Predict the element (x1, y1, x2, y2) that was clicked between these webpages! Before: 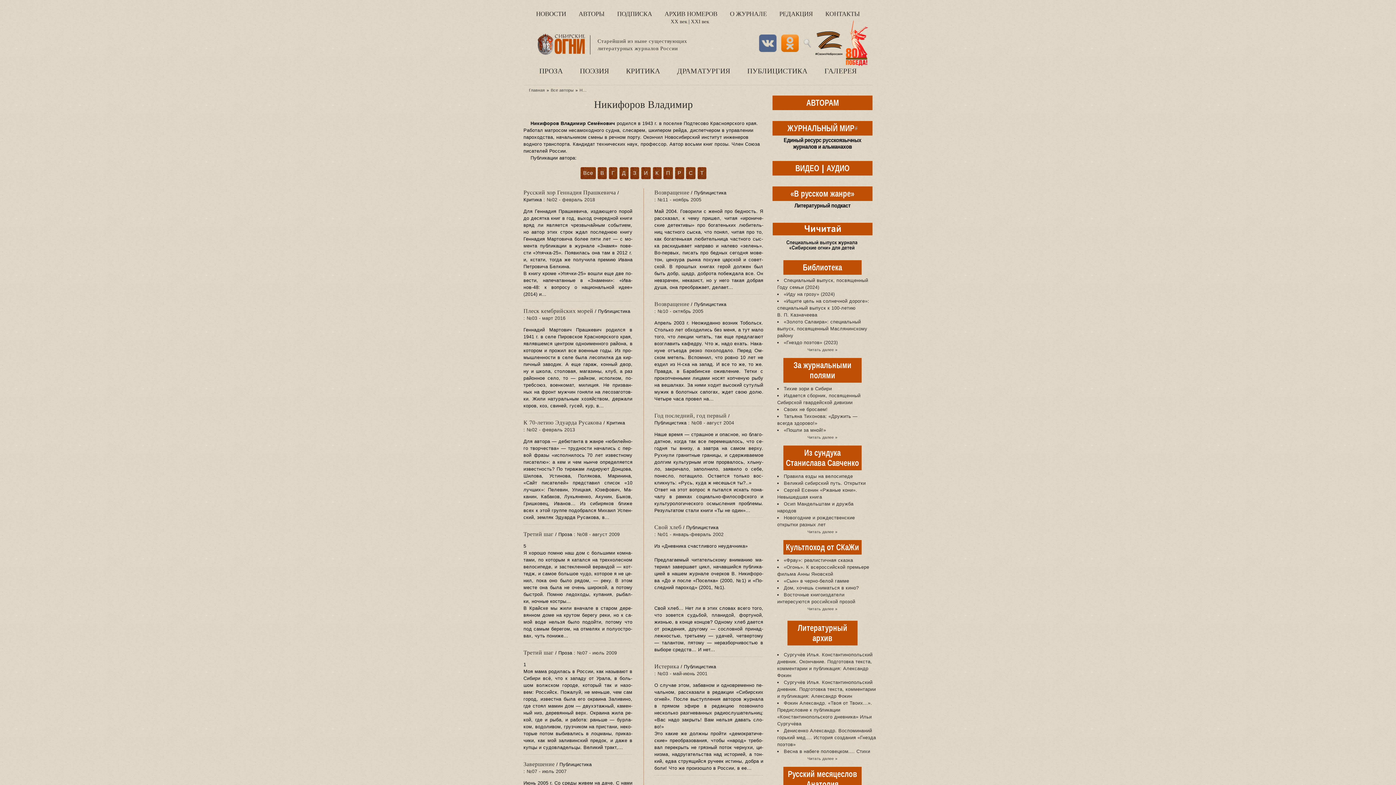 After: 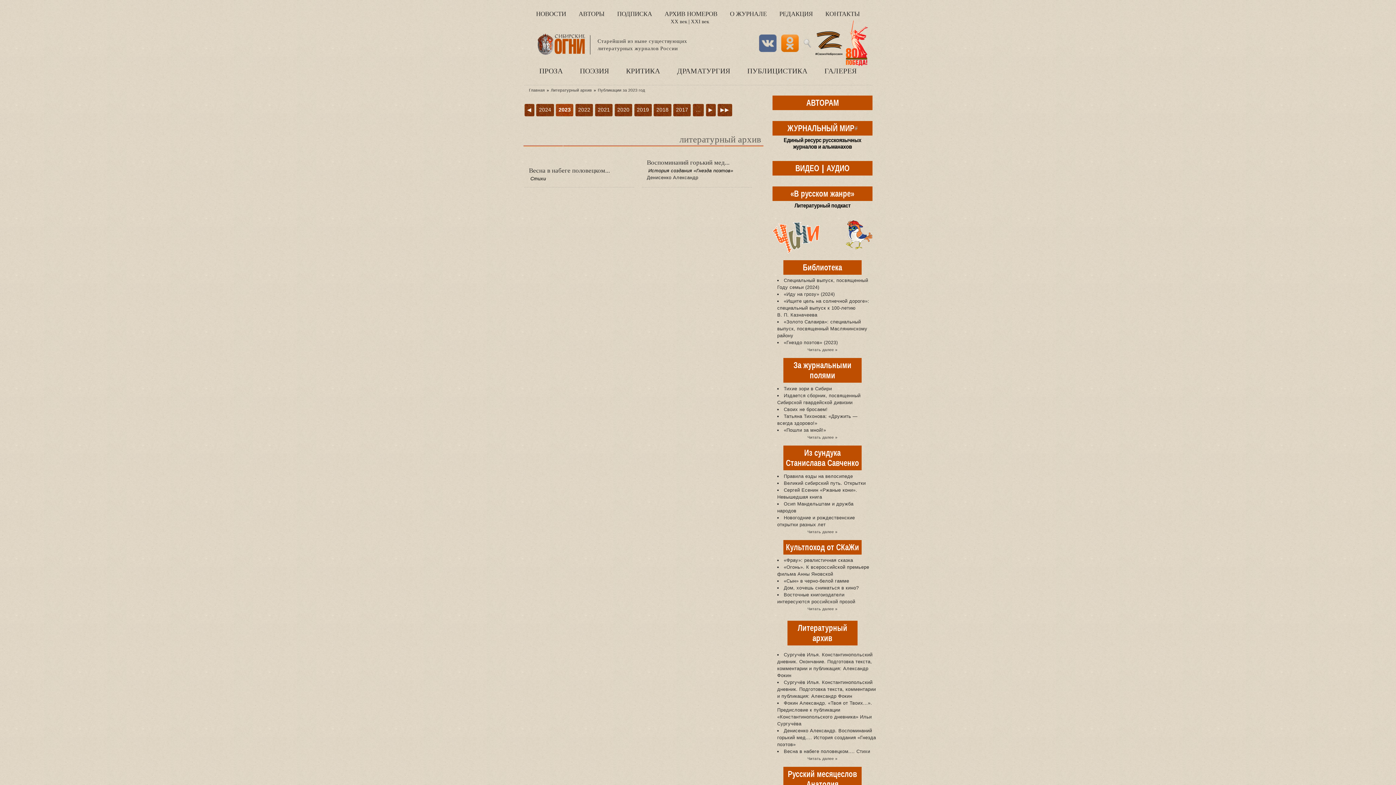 Action: label: Читать далее » bbox: (807, 756, 837, 761)